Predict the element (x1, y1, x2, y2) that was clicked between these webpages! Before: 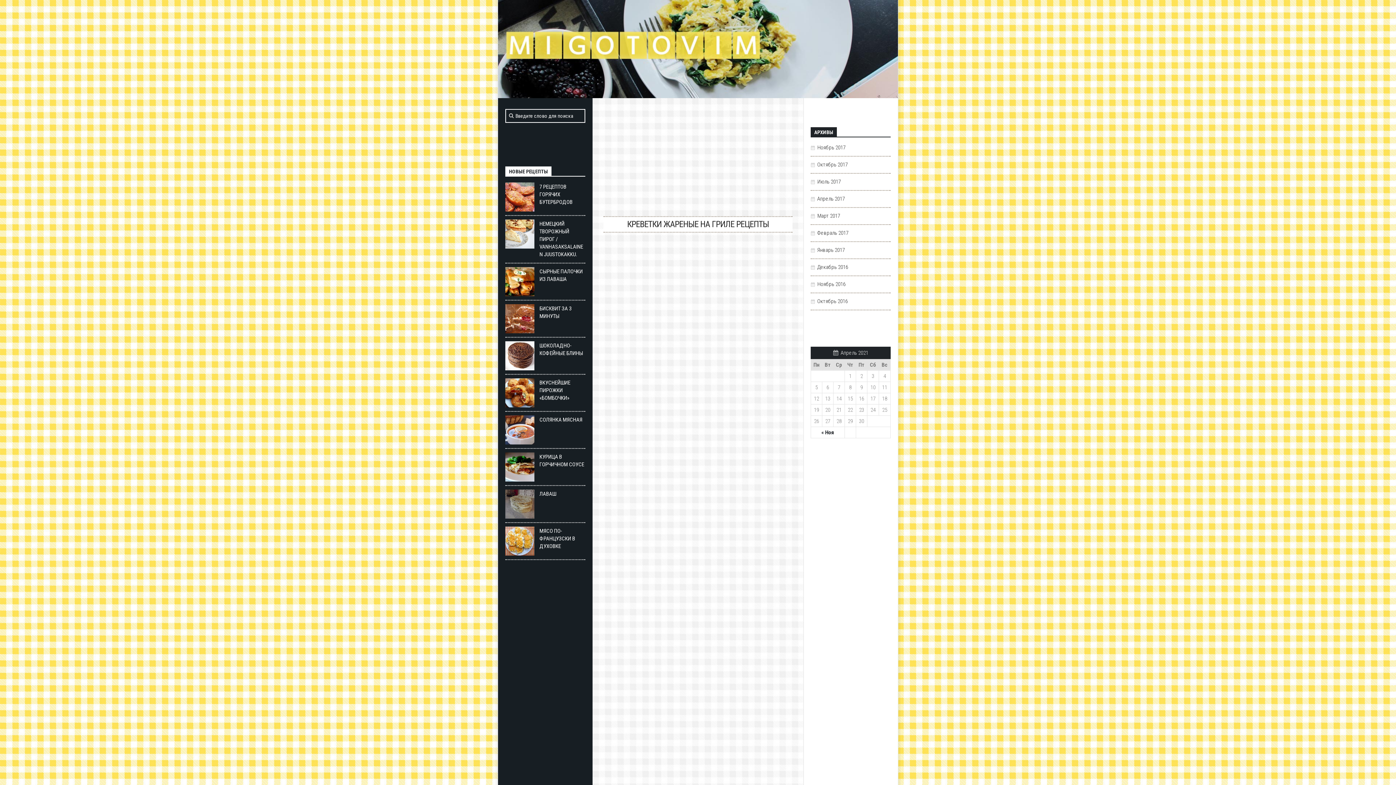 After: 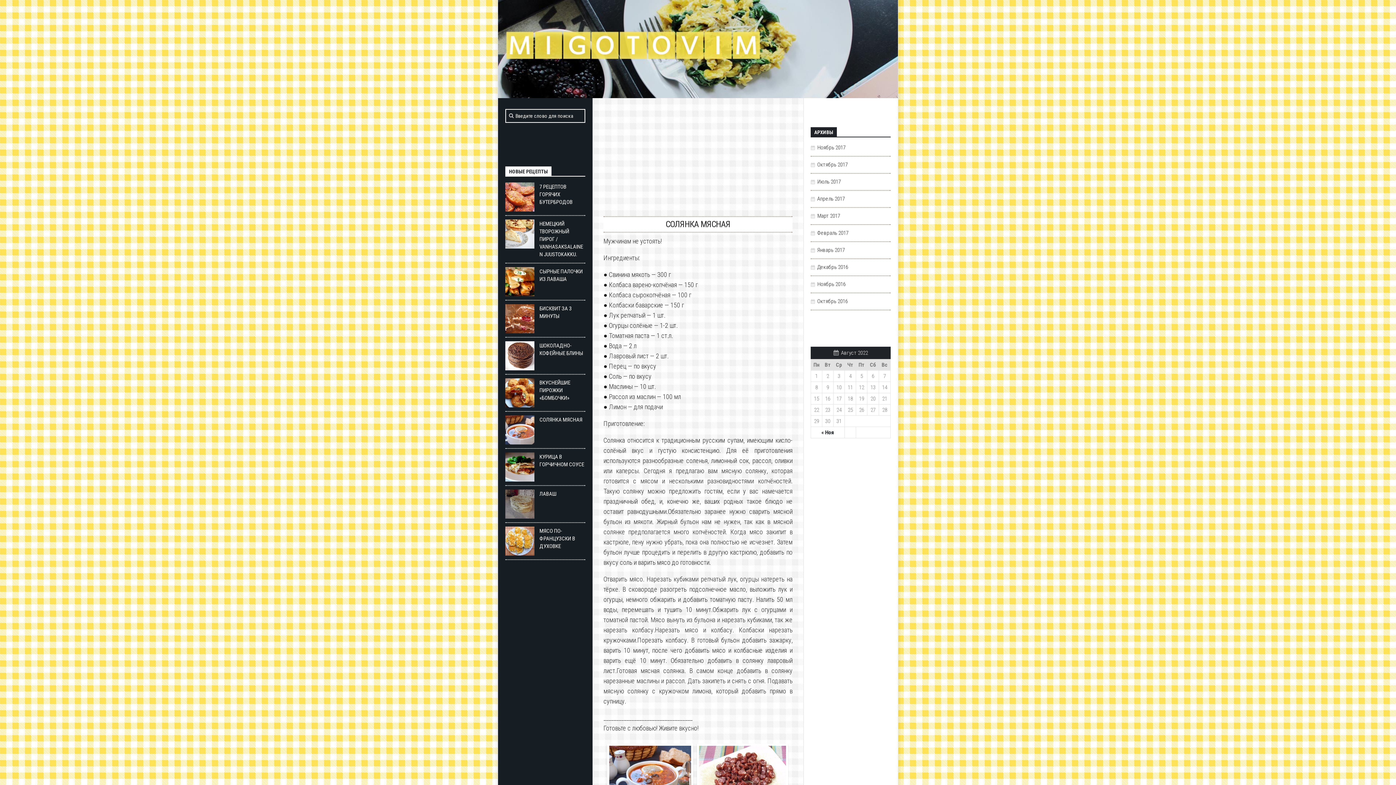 Action: label: СОЛЯНКА МЯСНАЯ bbox: (539, 416, 582, 423)